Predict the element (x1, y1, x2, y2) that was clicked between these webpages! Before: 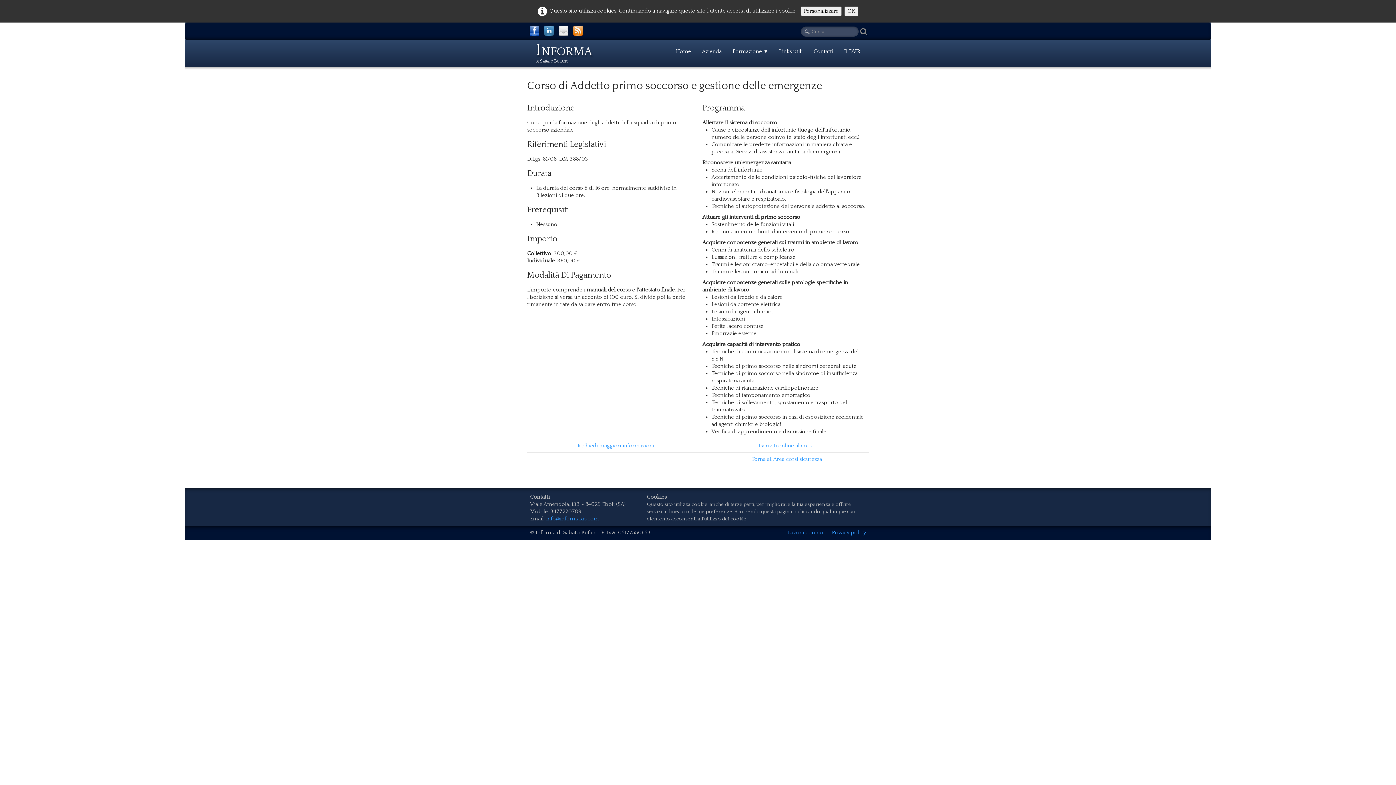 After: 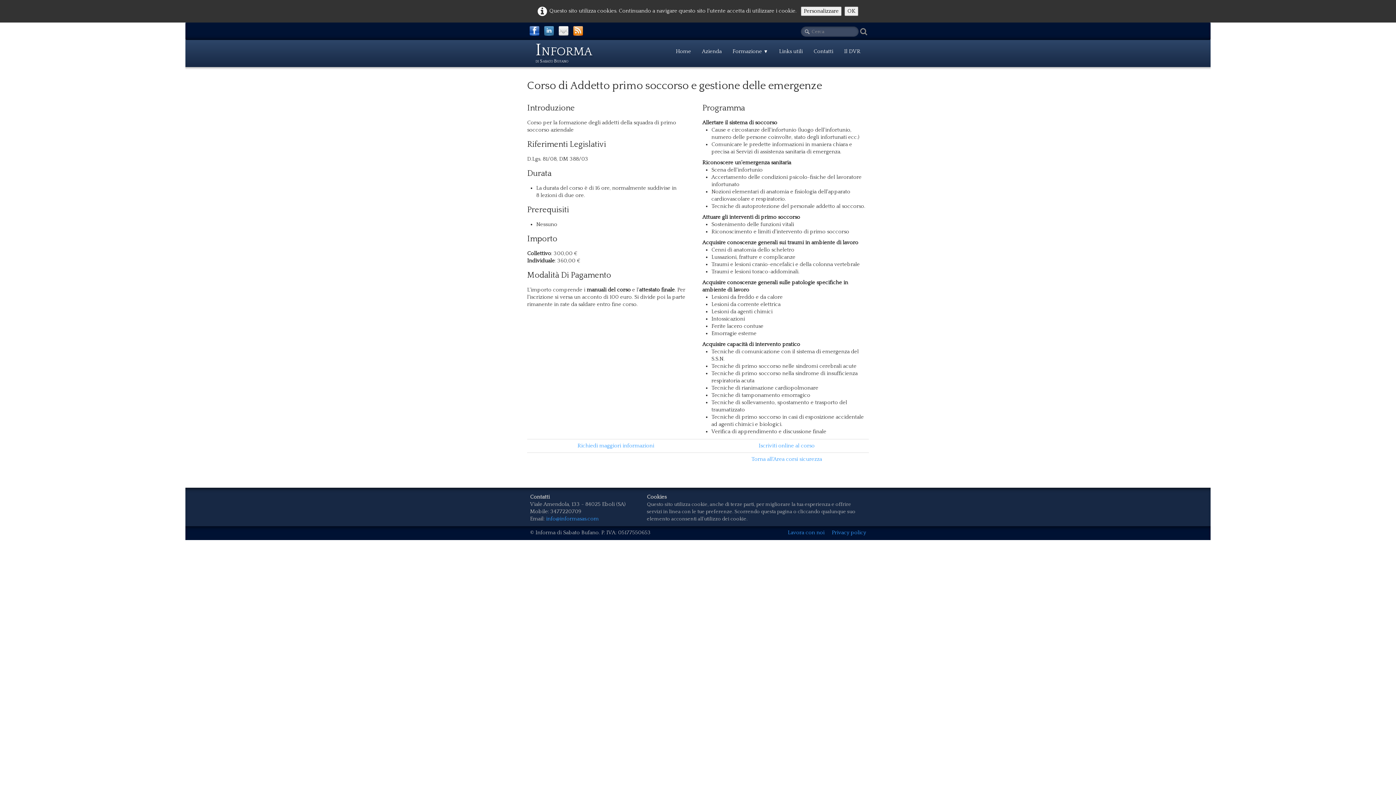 Action: bbox: (557, 27, 572, 33)